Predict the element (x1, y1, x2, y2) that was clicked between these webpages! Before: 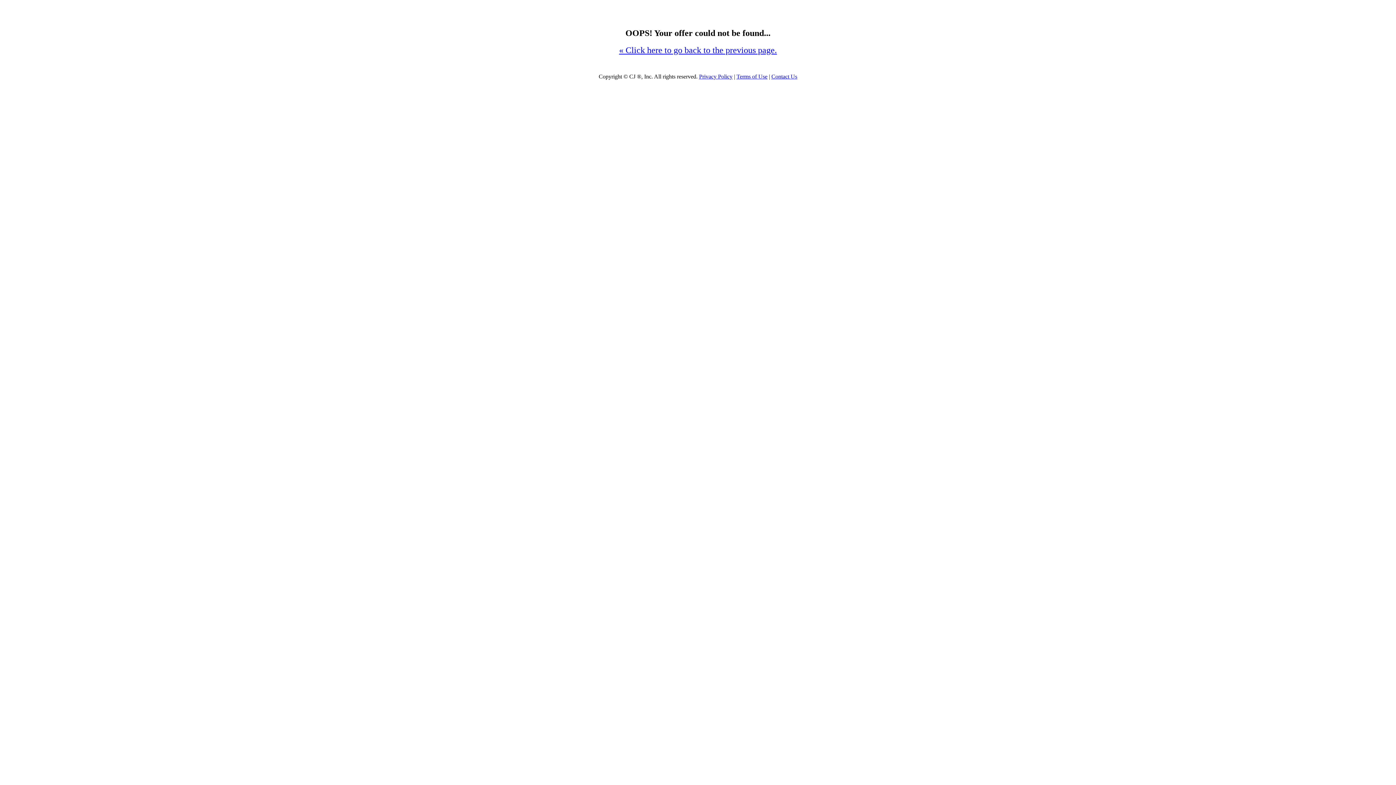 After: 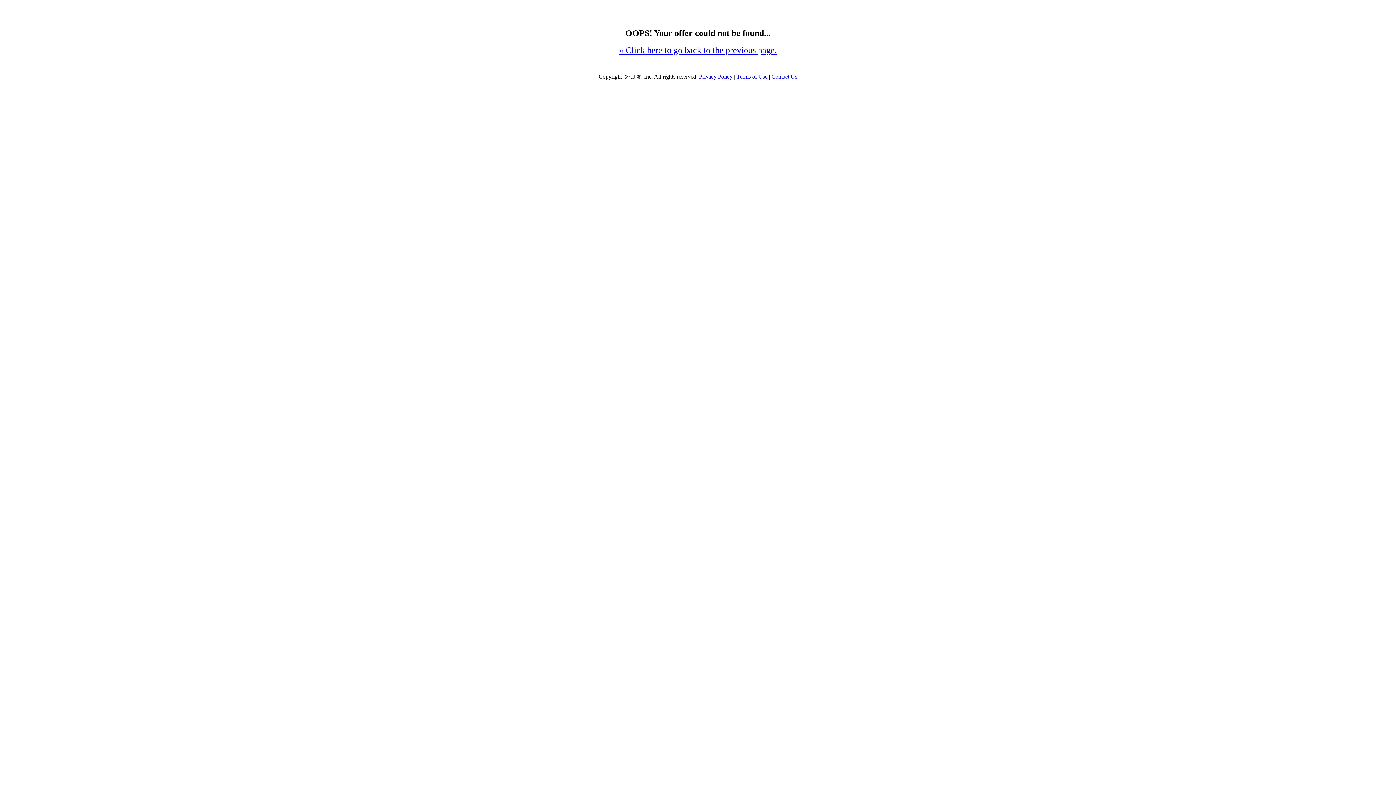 Action: label: « Click here to go back to the previous page. bbox: (619, 45, 777, 54)